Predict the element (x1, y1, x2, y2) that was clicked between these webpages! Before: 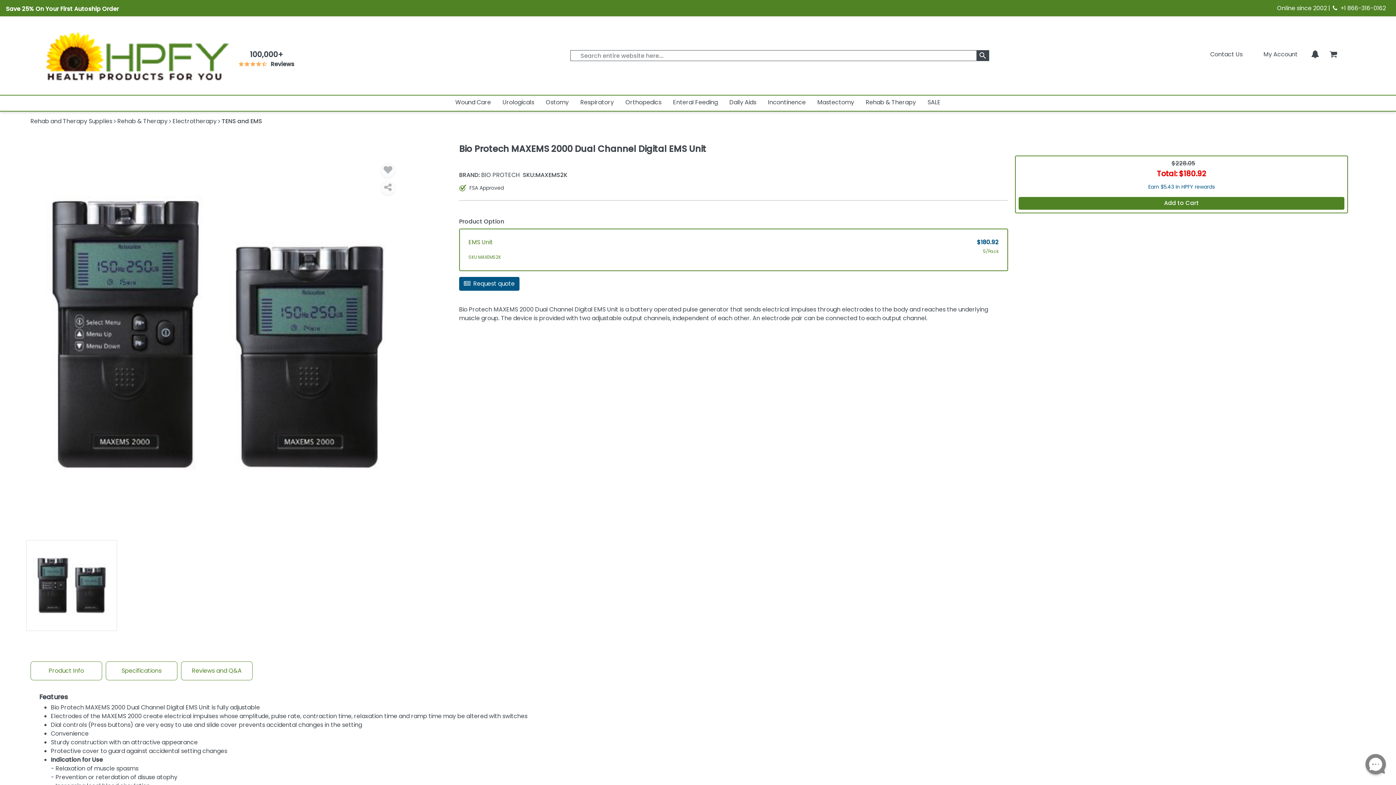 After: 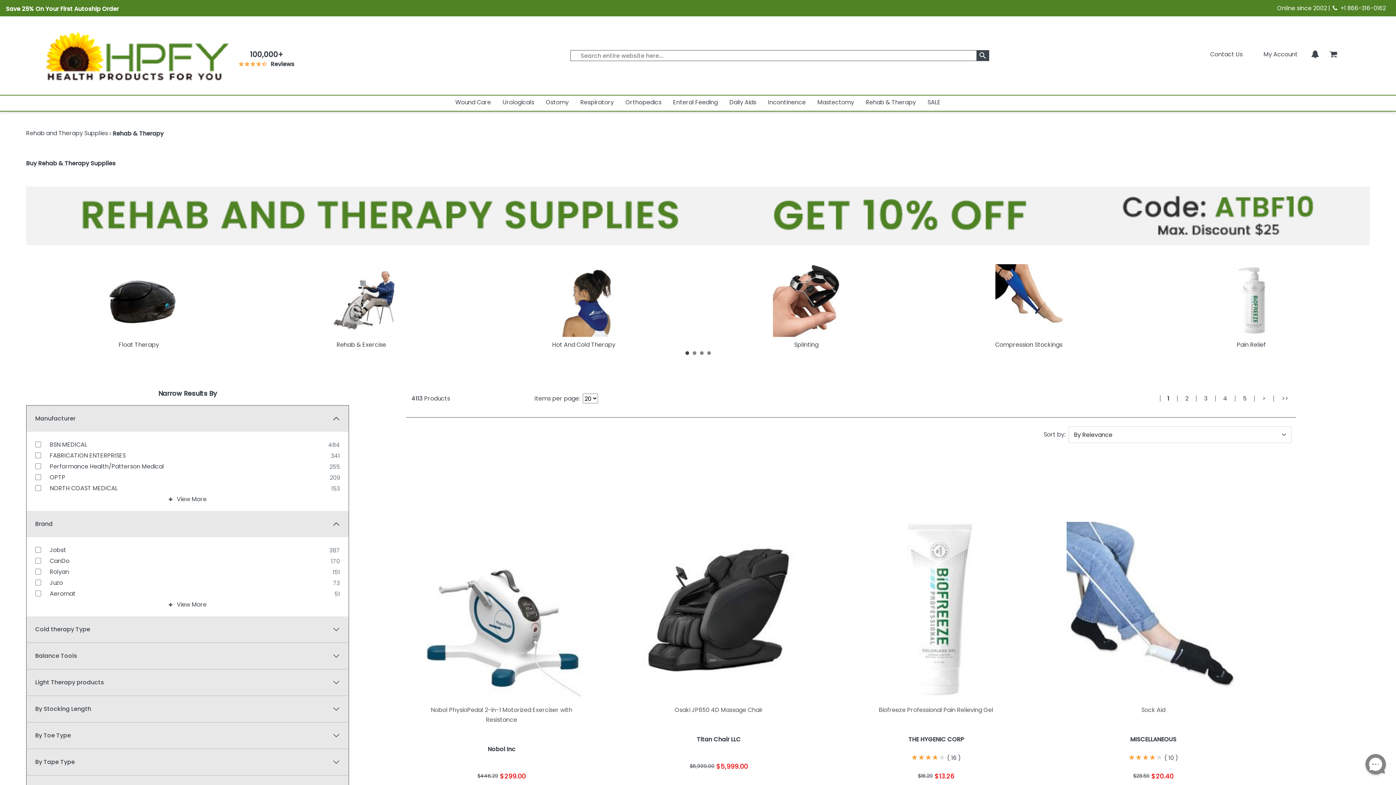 Action: label: Rehab & Therapy bbox: (117, 117, 167, 125)